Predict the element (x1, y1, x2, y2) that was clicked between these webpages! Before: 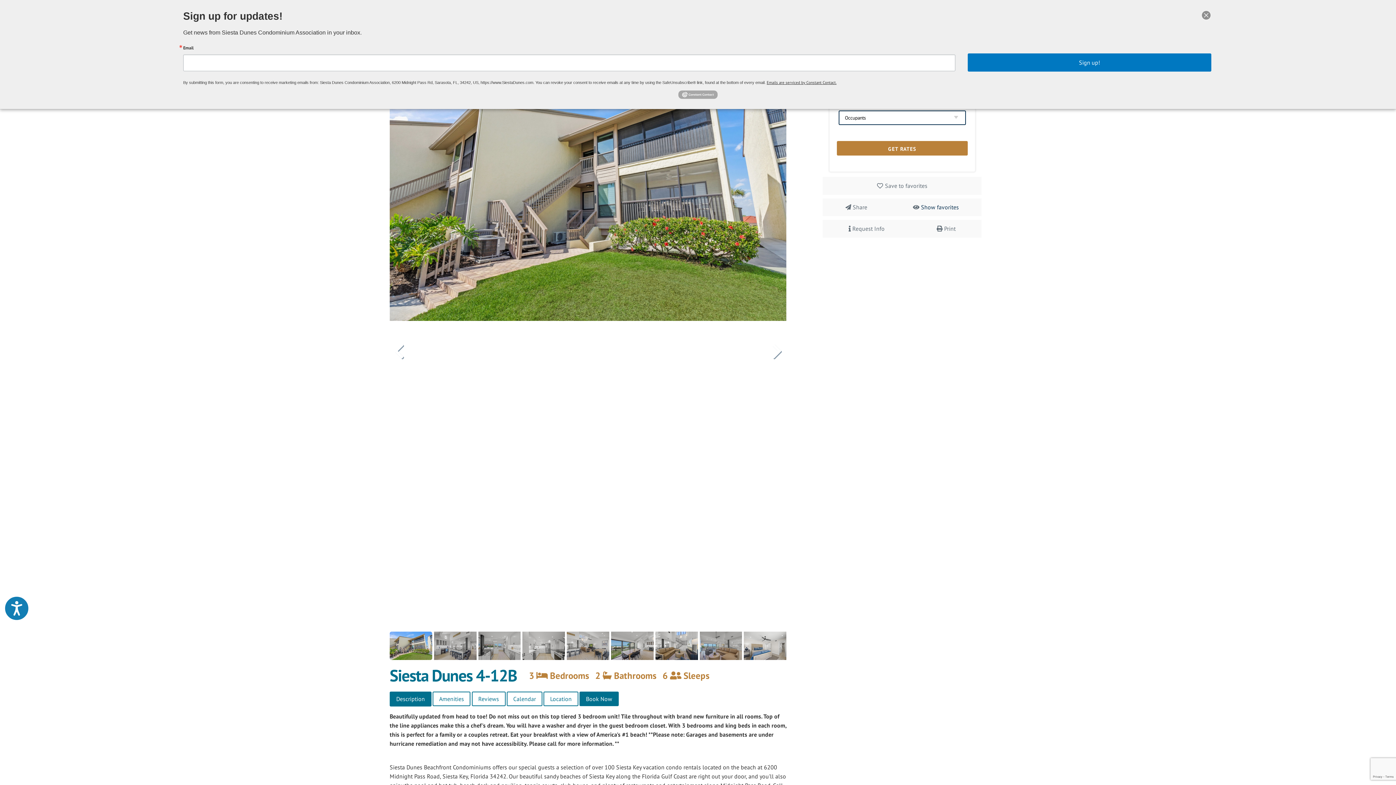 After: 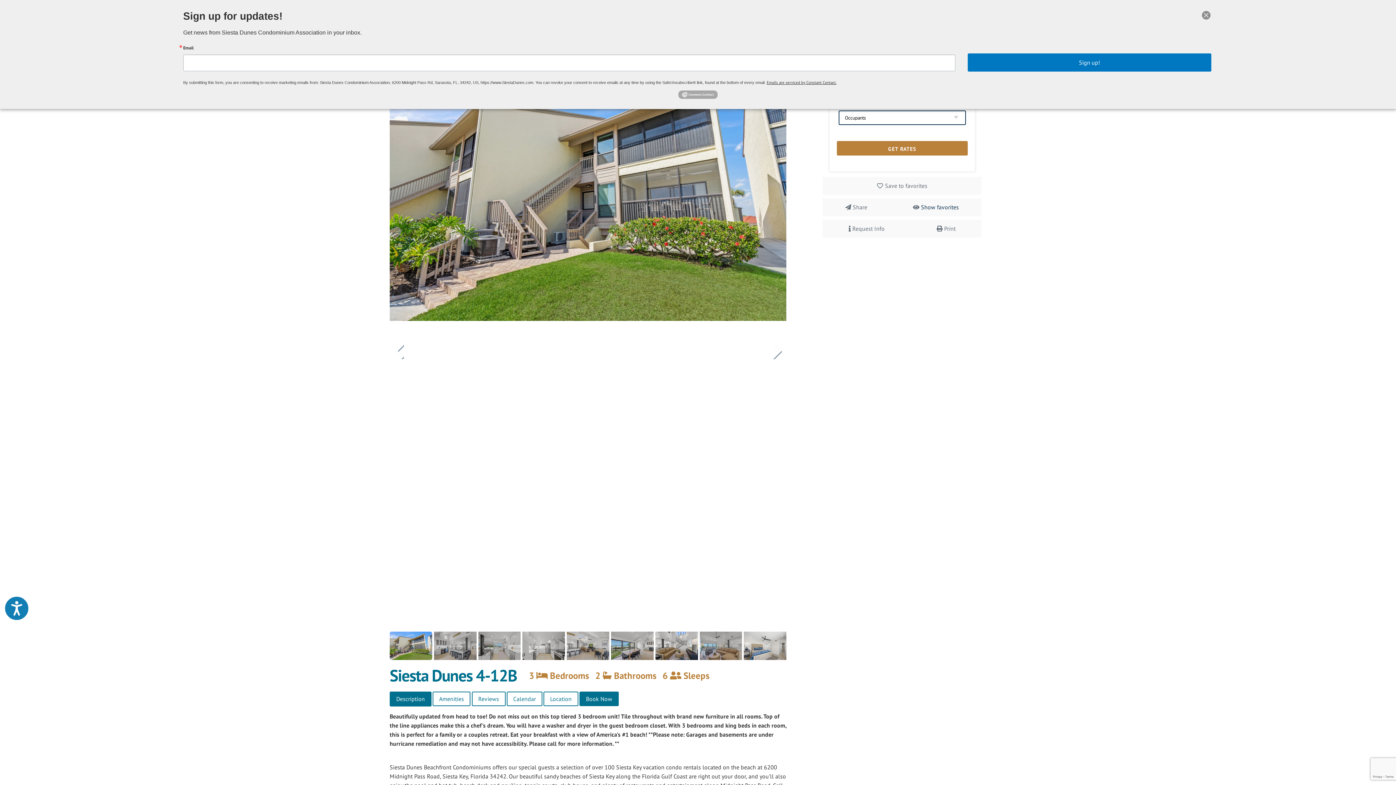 Action: bbox: (389, 631, 432, 660)